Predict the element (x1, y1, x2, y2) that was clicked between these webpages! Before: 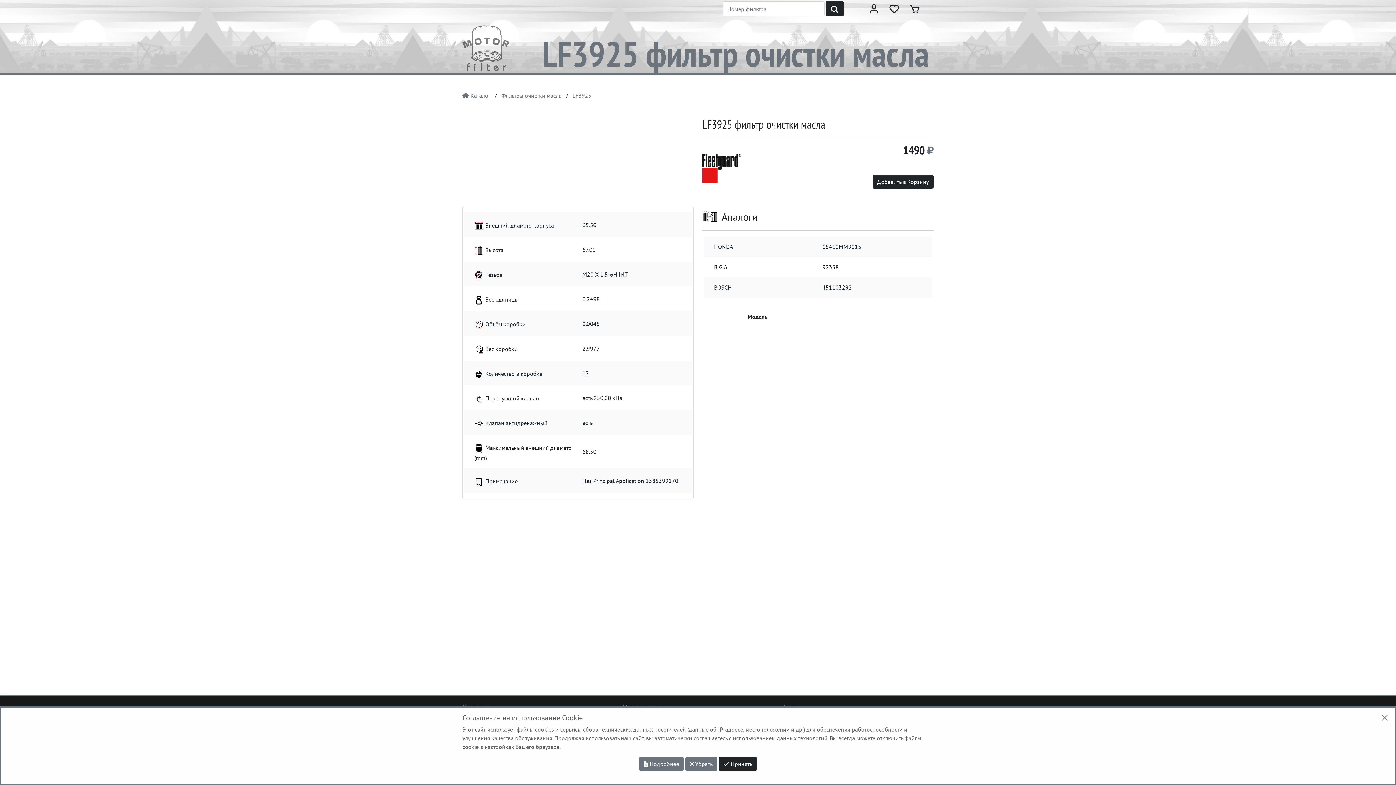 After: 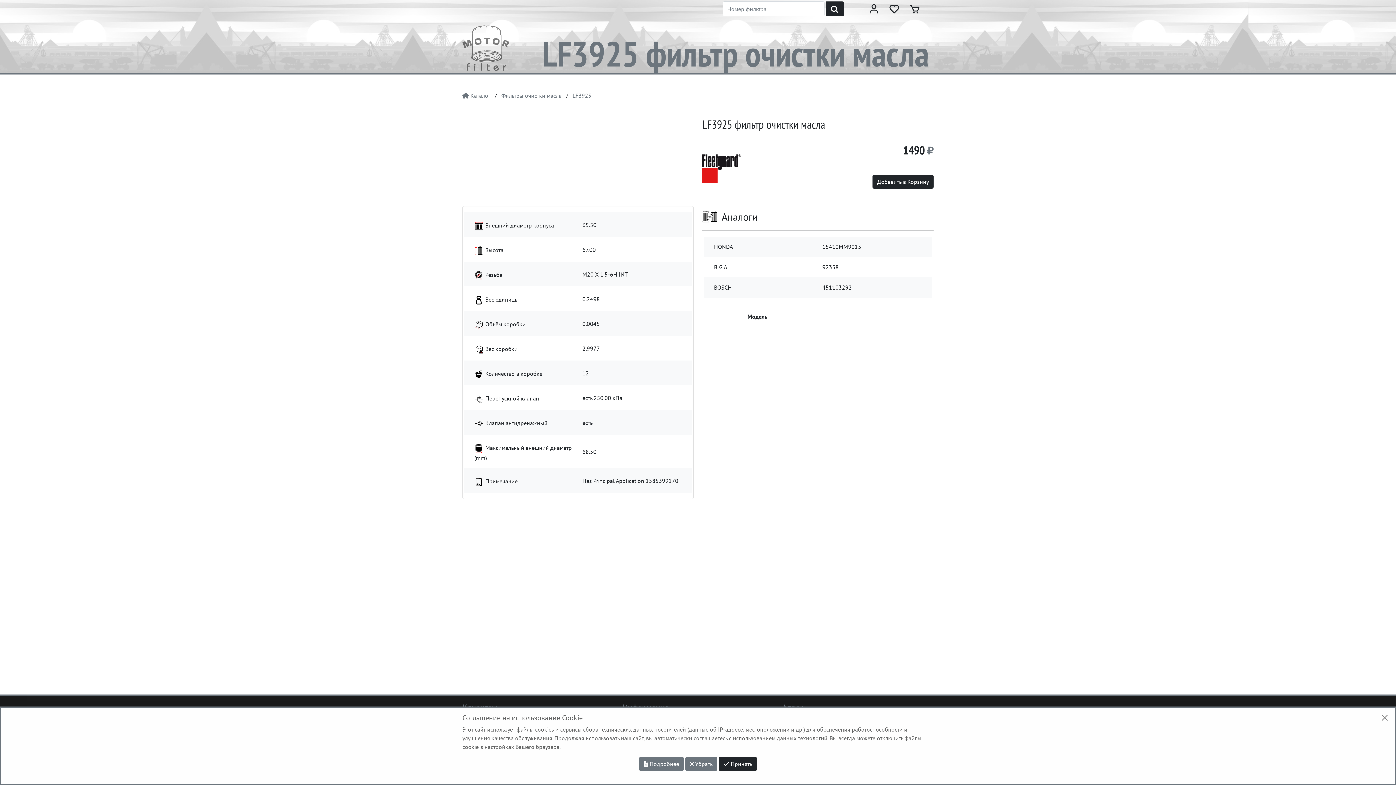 Action: label: Previous bbox: (462, 117, 497, 200)